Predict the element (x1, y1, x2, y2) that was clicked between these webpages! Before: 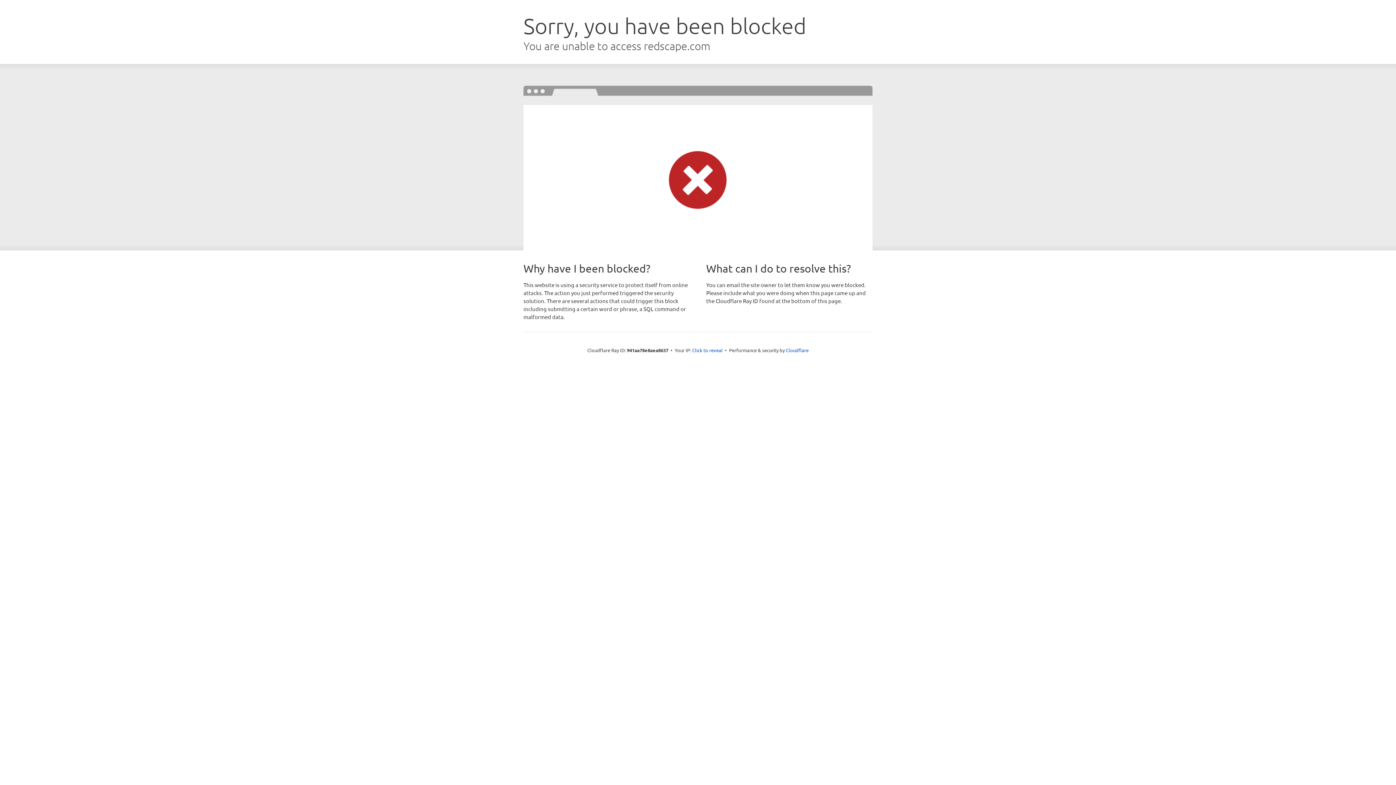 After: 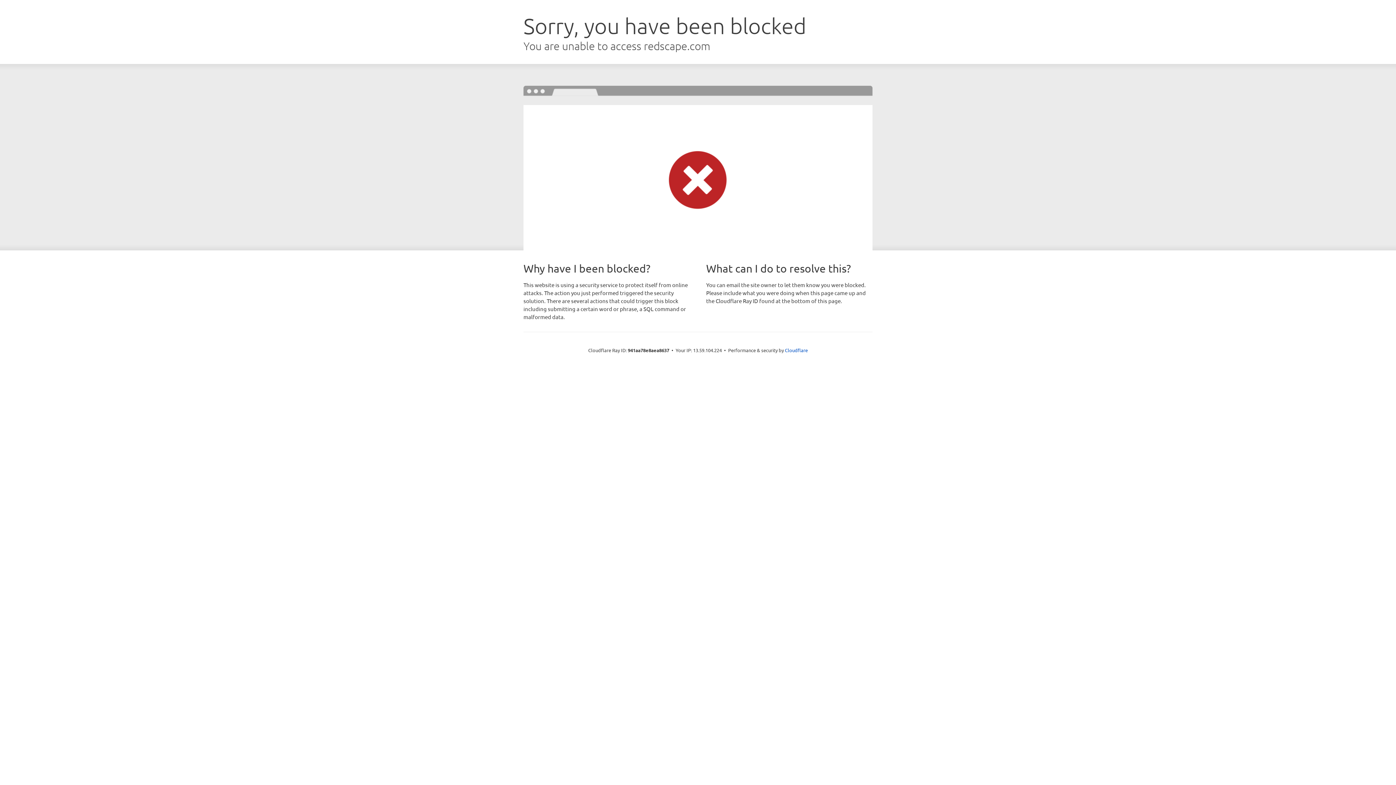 Action: bbox: (692, 346, 722, 353) label: Click to reveal